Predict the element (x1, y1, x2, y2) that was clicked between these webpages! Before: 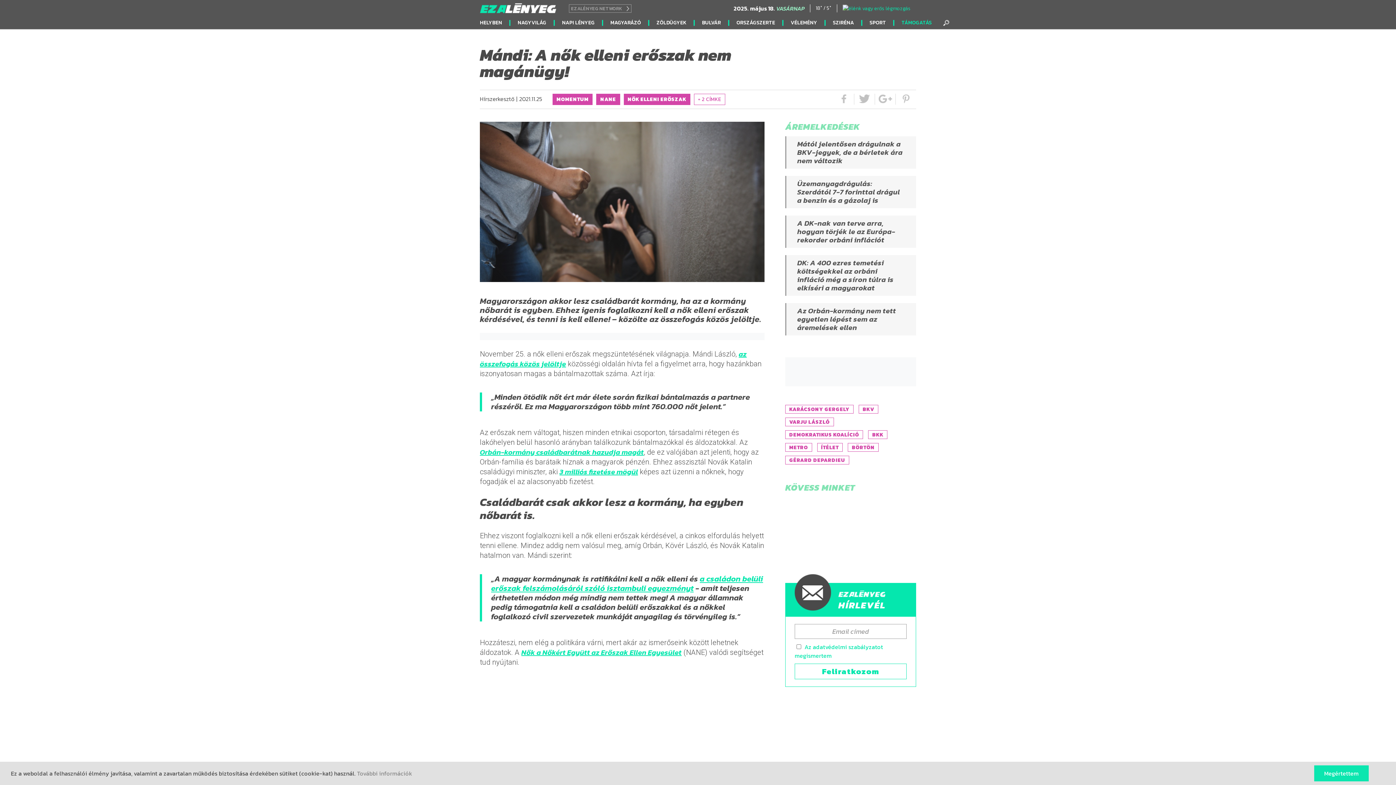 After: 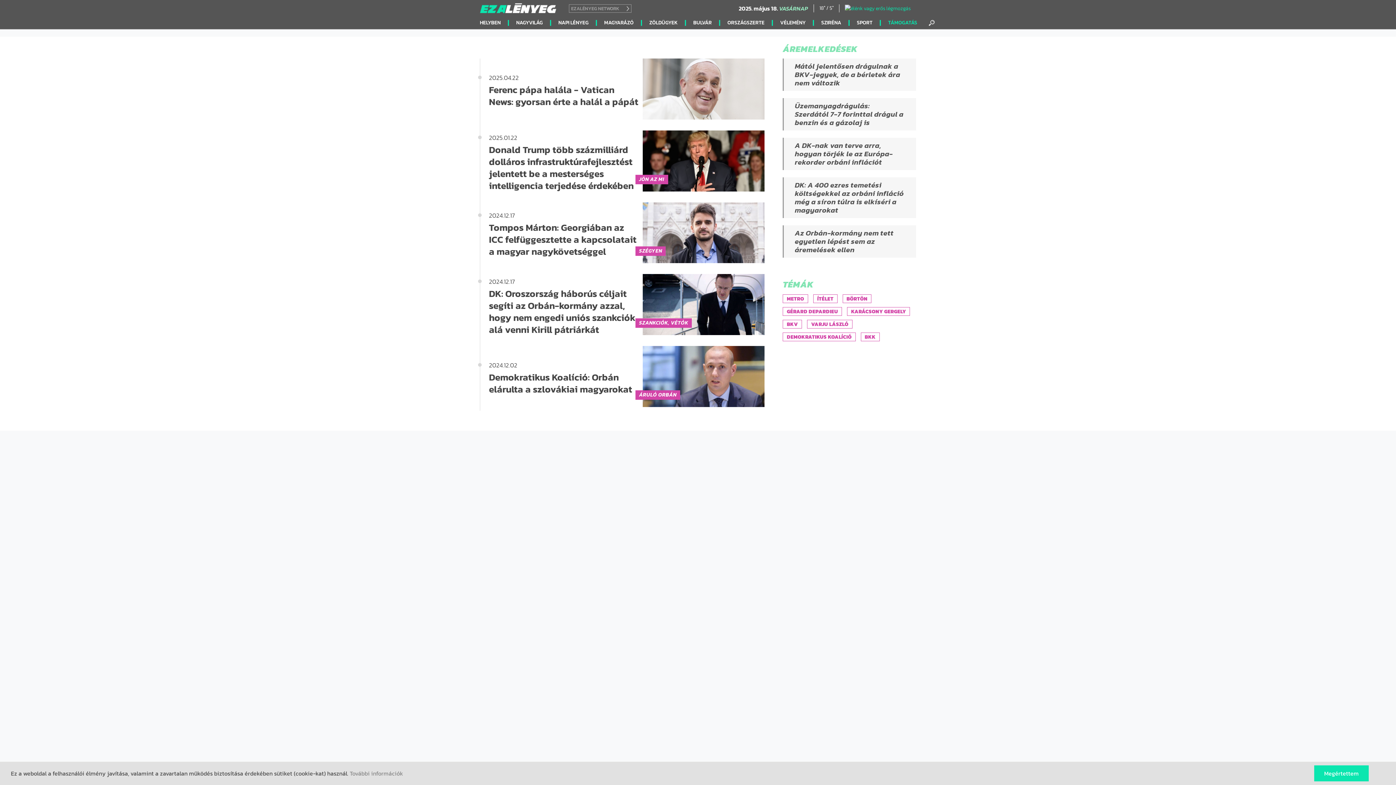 Action: bbox: (514, 19, 550, 25) label: NAGYVILÁG